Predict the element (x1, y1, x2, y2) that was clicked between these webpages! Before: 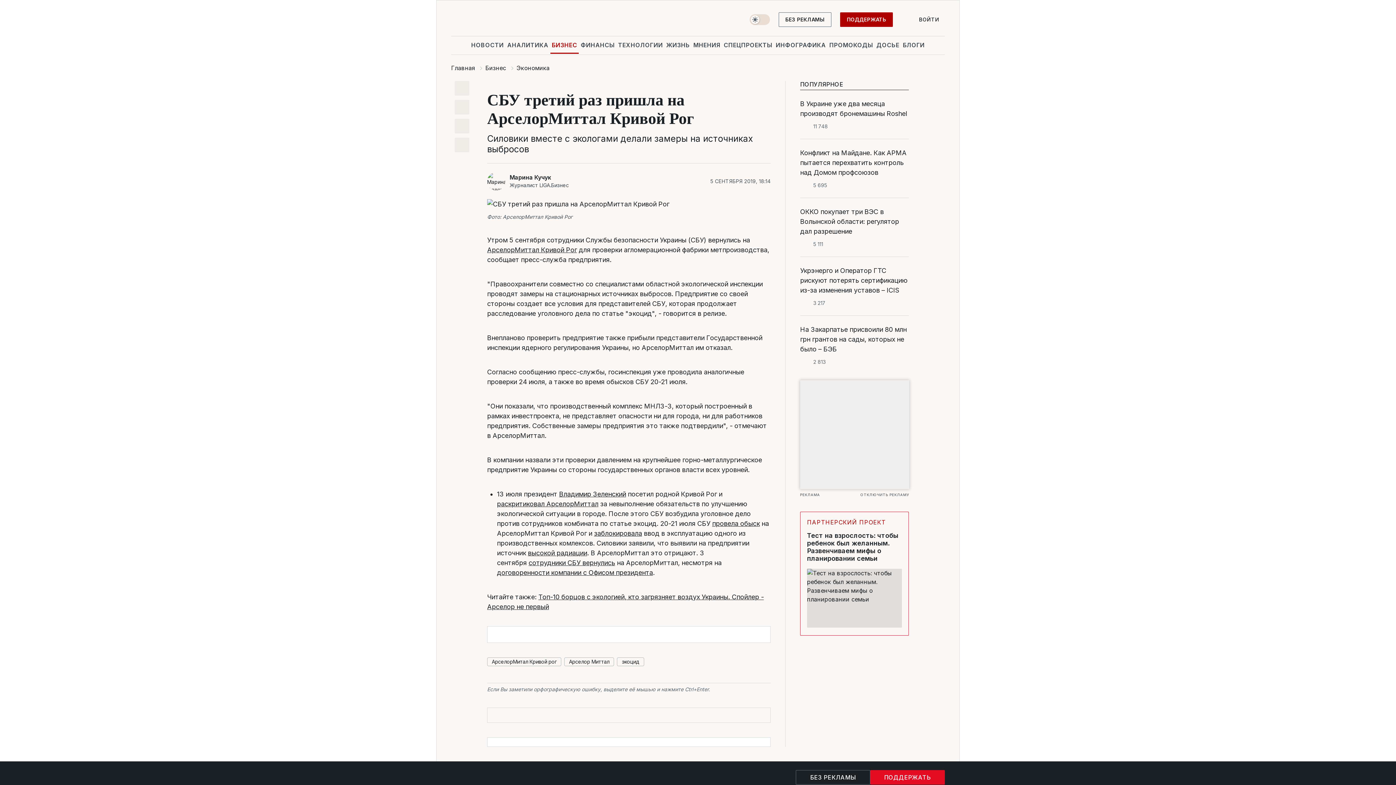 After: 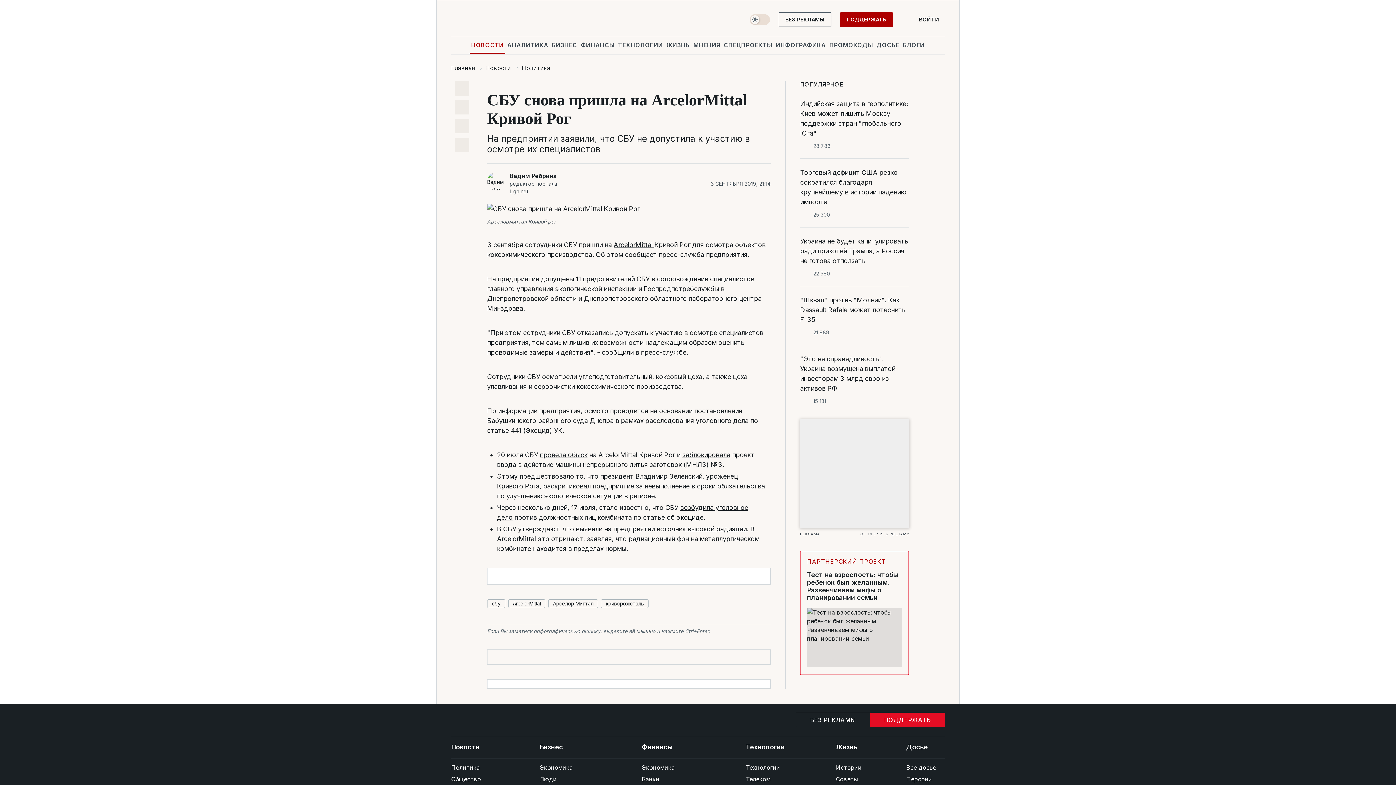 Action: bbox: (528, 559, 615, 566) label: сотрудники СБУ вернулись